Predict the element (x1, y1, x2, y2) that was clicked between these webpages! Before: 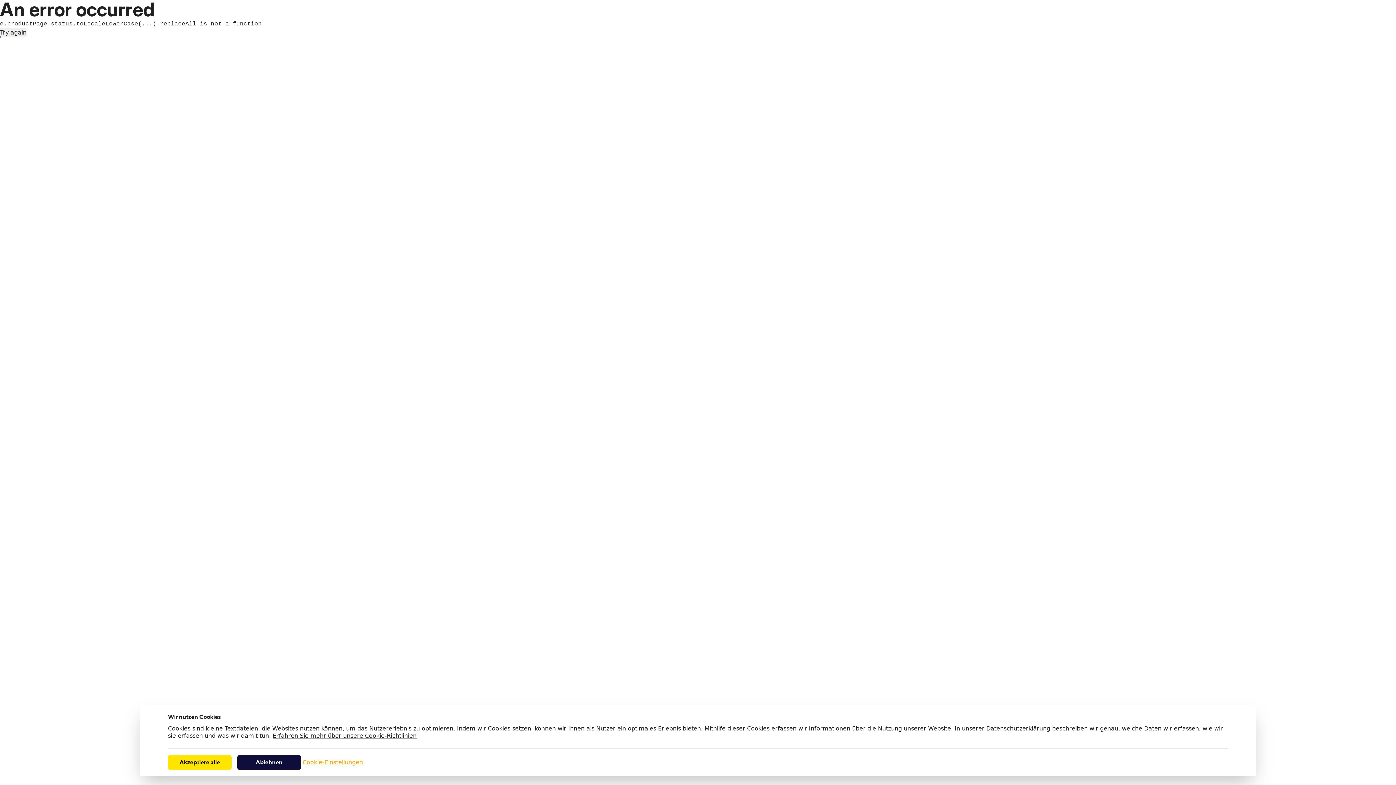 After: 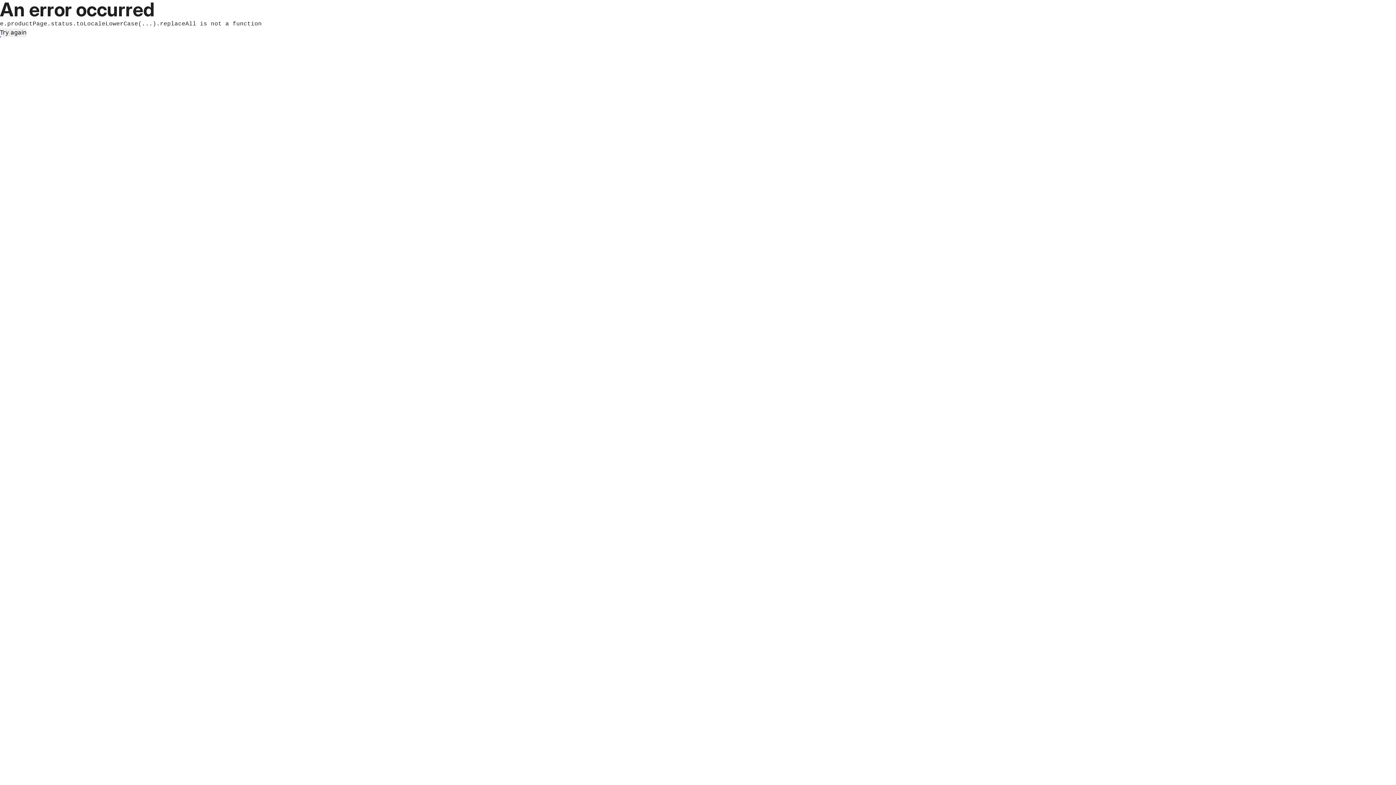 Action: label: Akzeptiere alle bbox: (168, 755, 231, 770)